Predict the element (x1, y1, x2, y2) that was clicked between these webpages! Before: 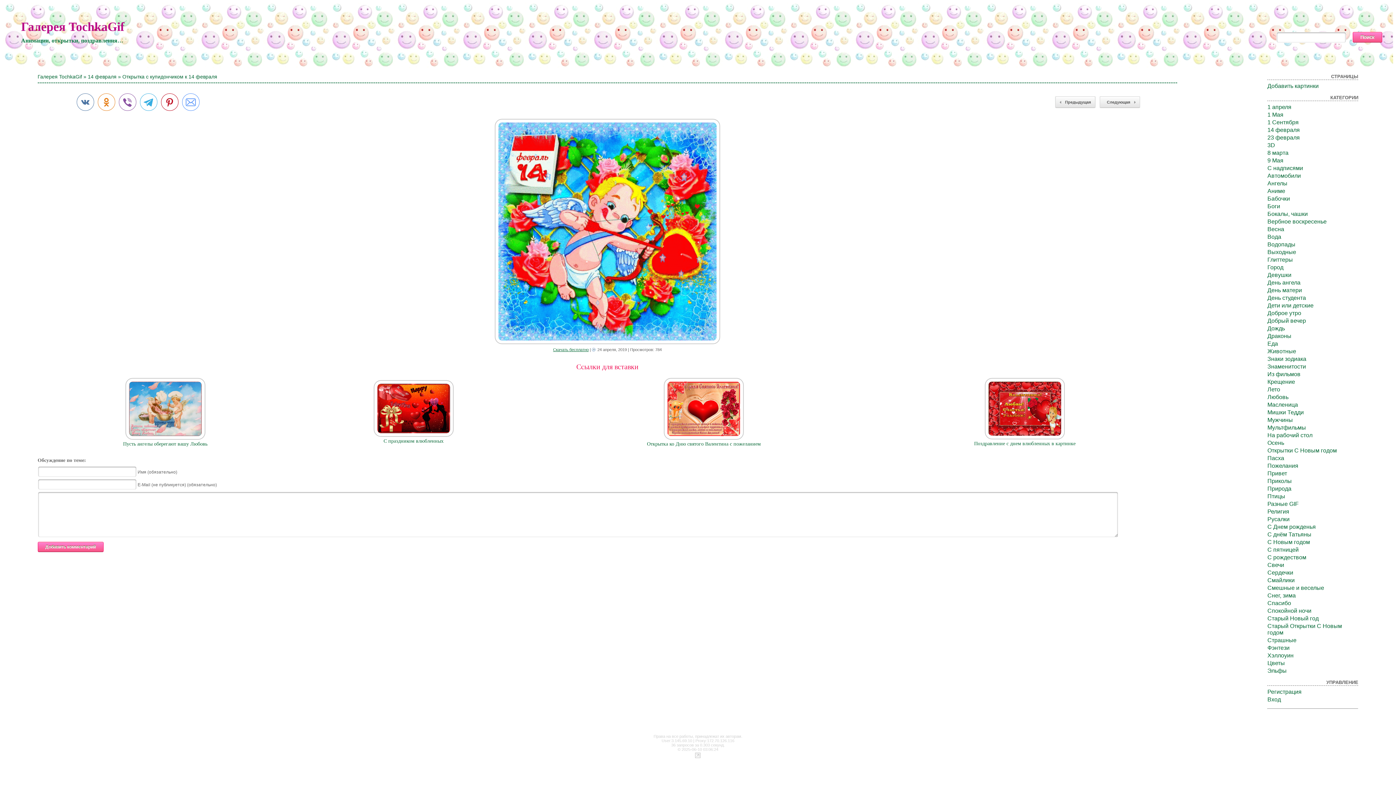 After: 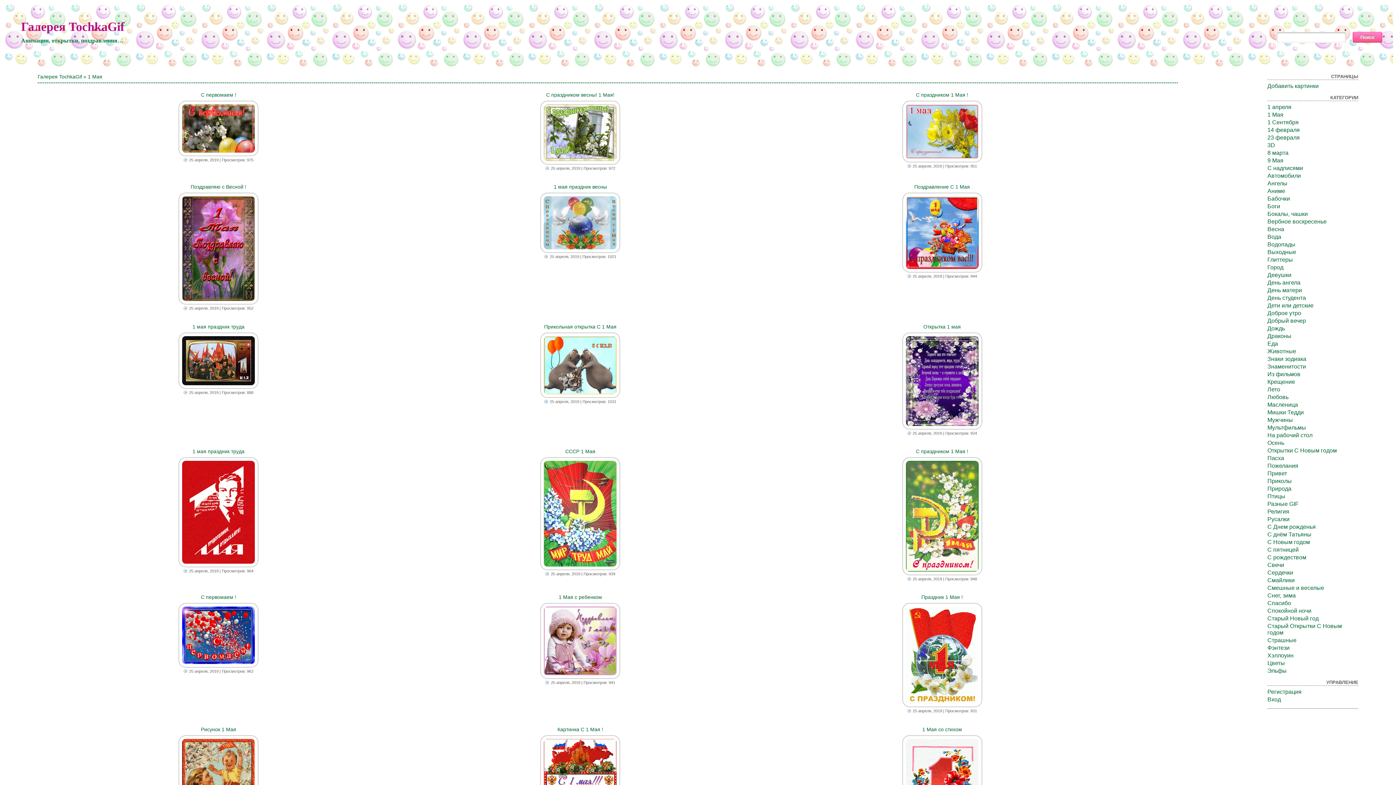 Action: label: 1 Мая bbox: (1267, 111, 1283, 117)